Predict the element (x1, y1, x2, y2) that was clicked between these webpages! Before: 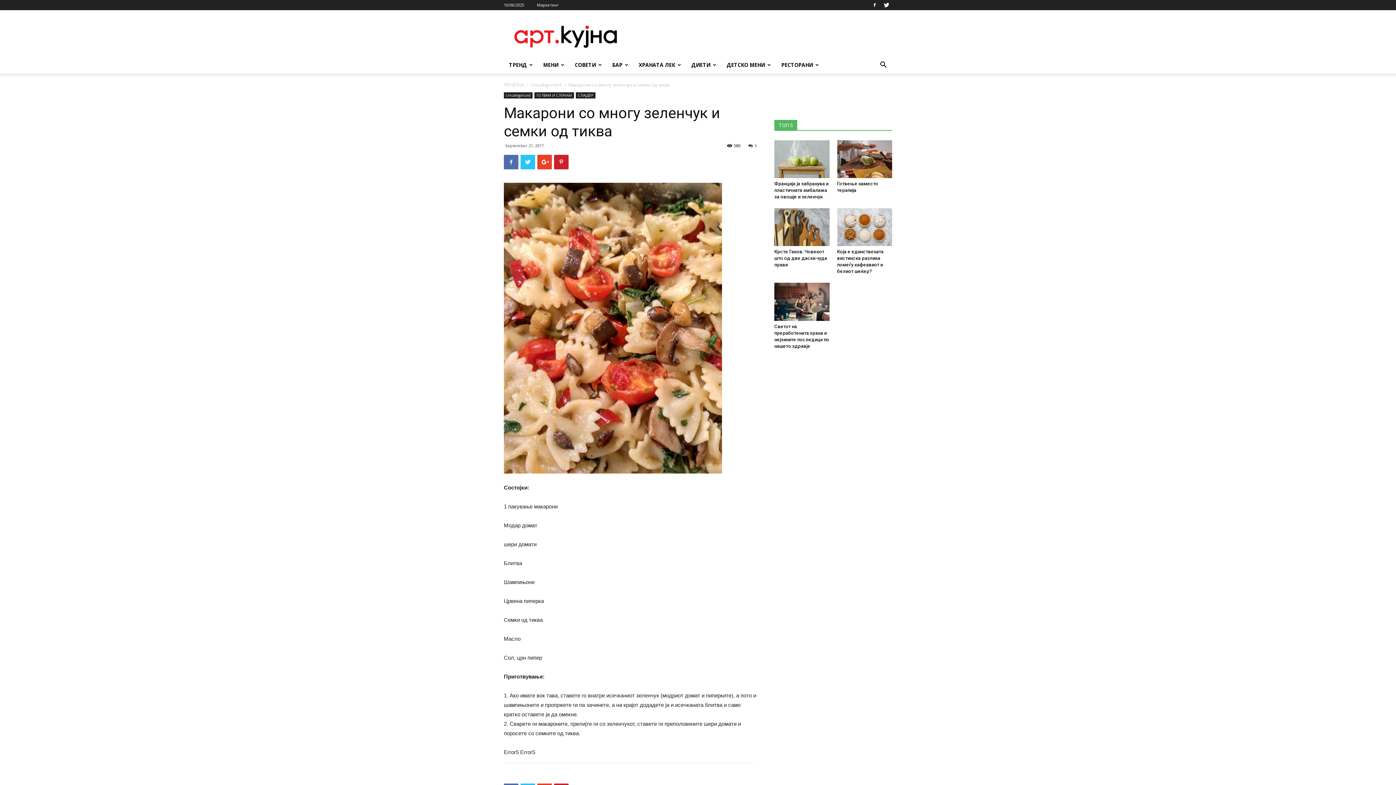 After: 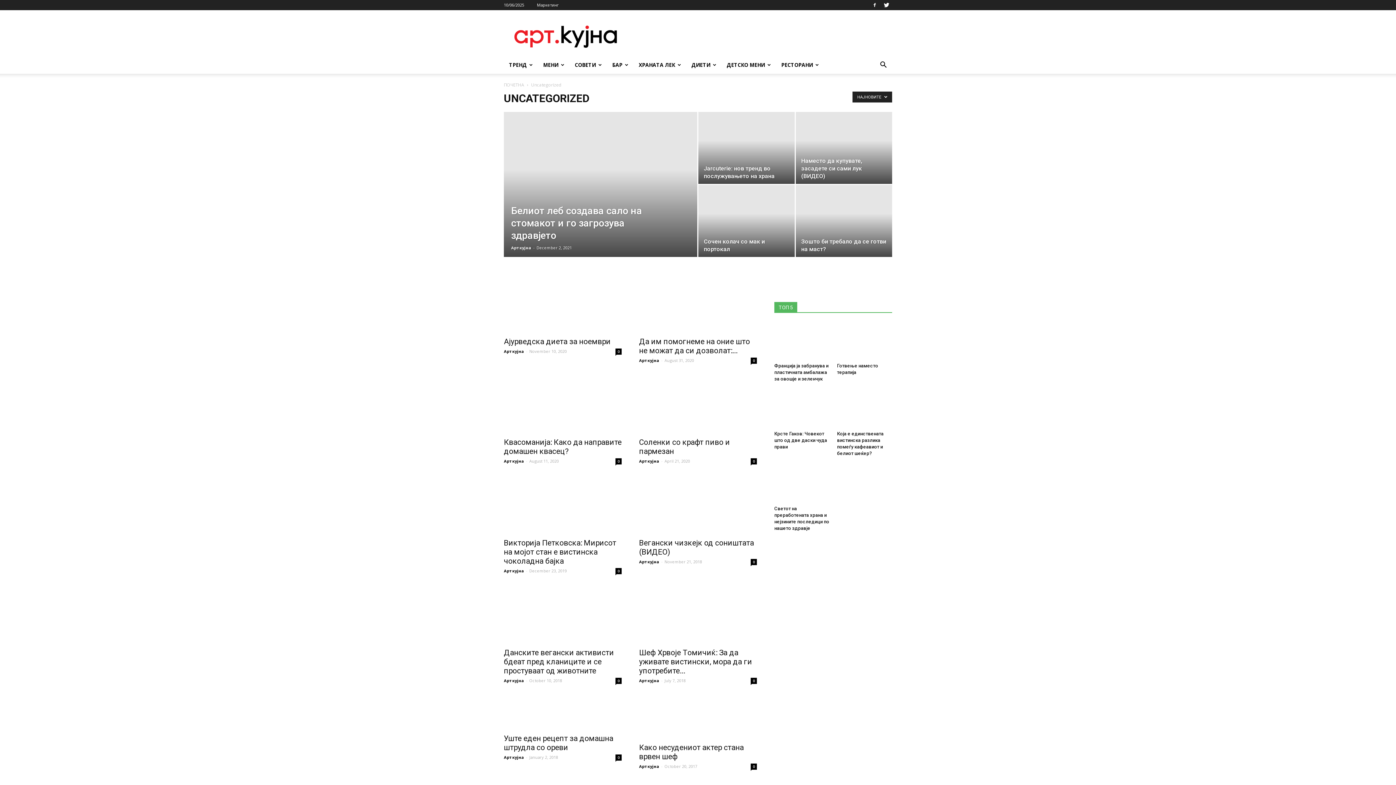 Action: bbox: (531, 81, 561, 88) label: Uncategorized